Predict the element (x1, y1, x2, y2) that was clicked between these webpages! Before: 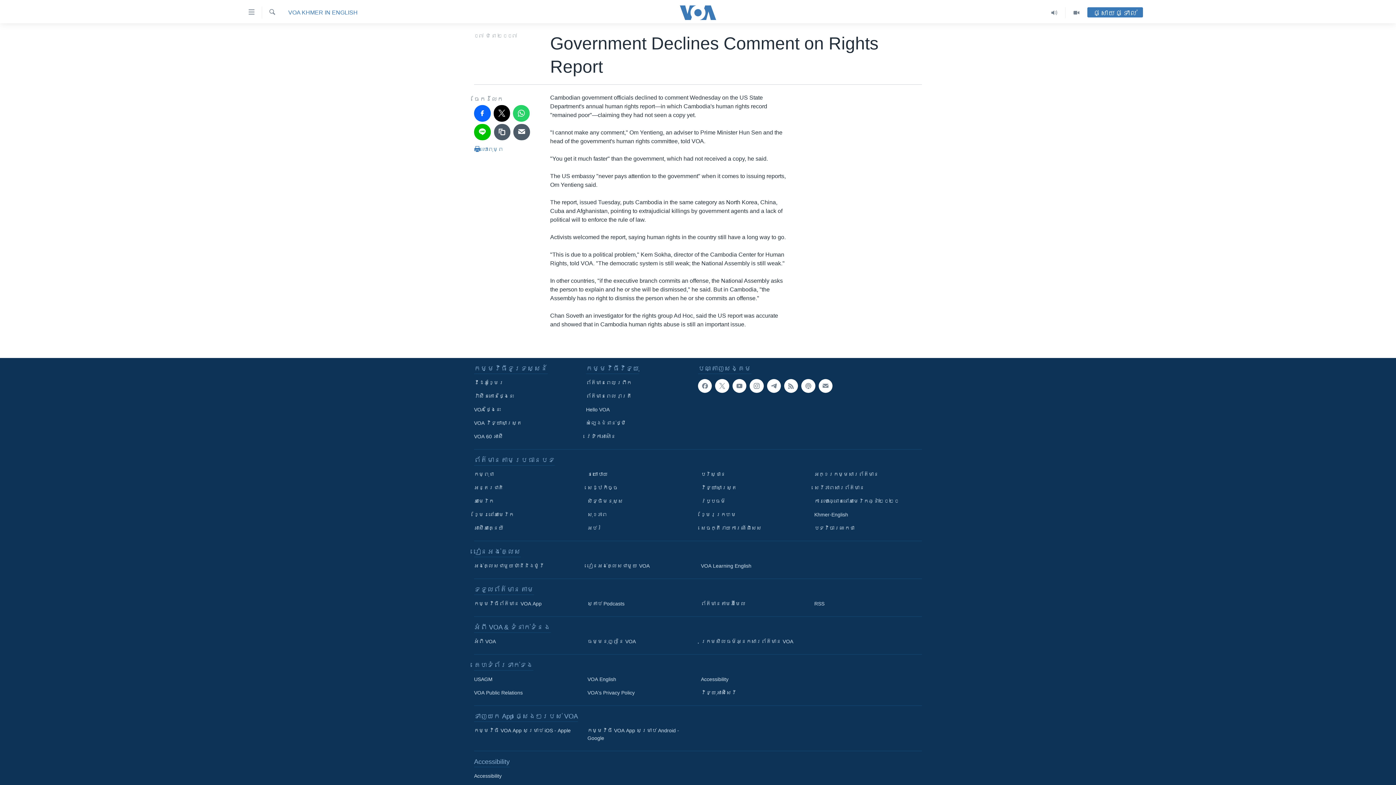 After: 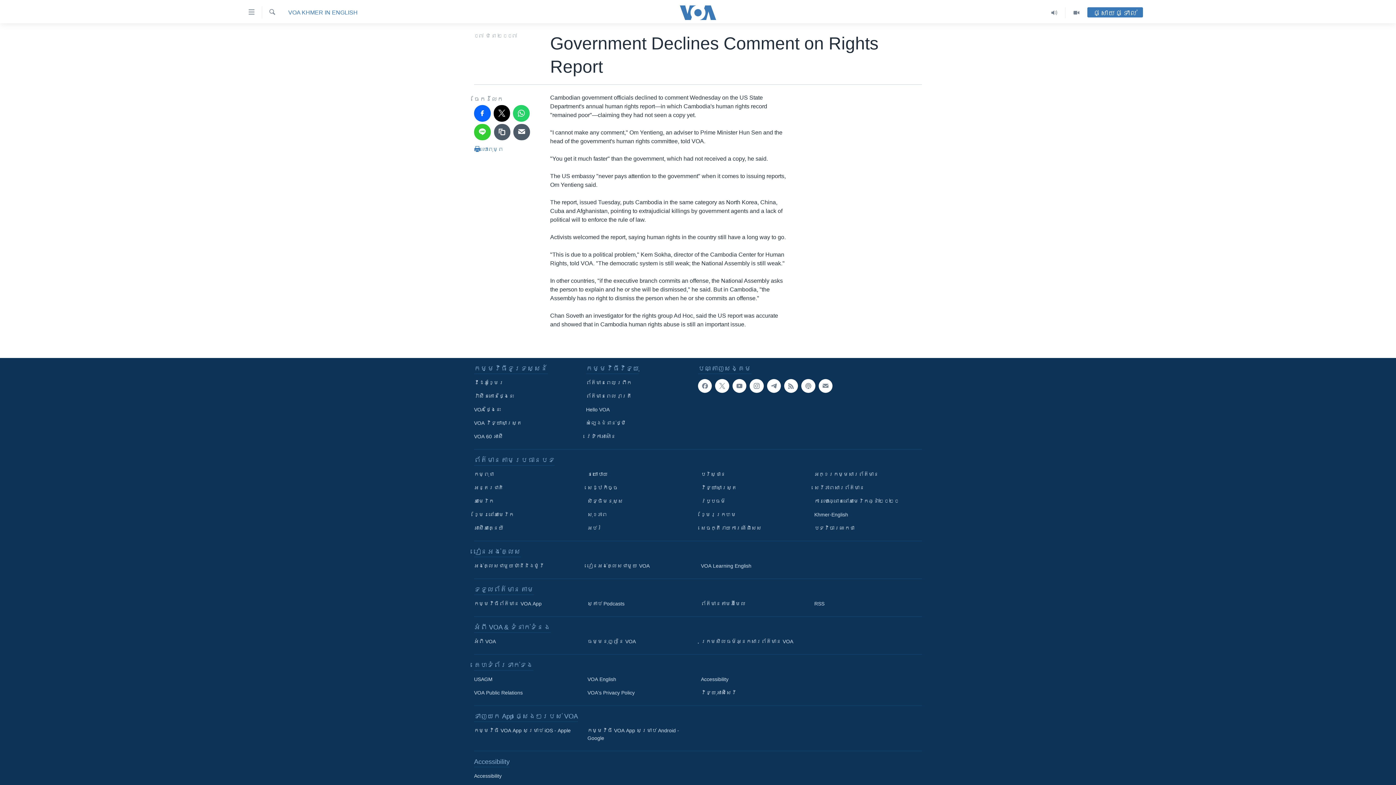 Action: bbox: (474, 123, 490, 140)